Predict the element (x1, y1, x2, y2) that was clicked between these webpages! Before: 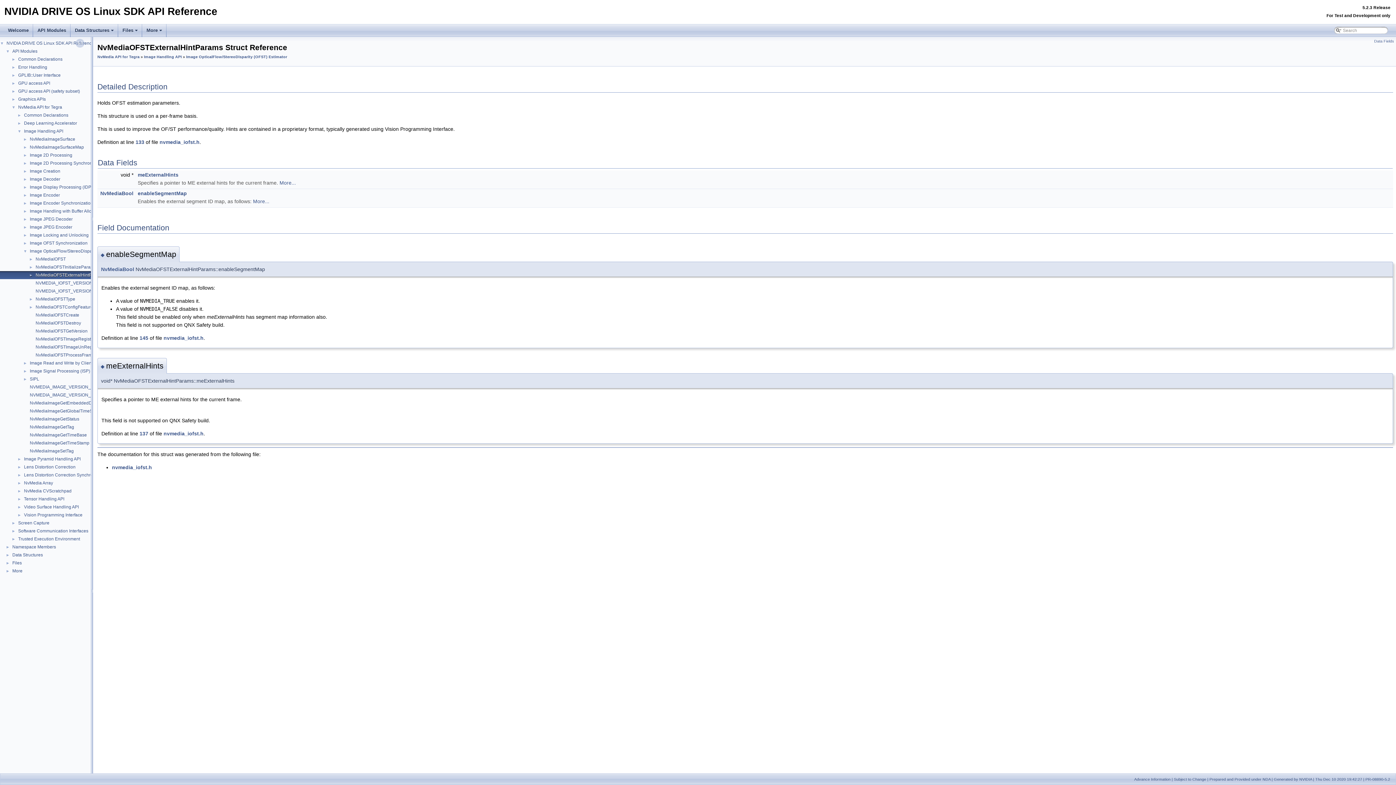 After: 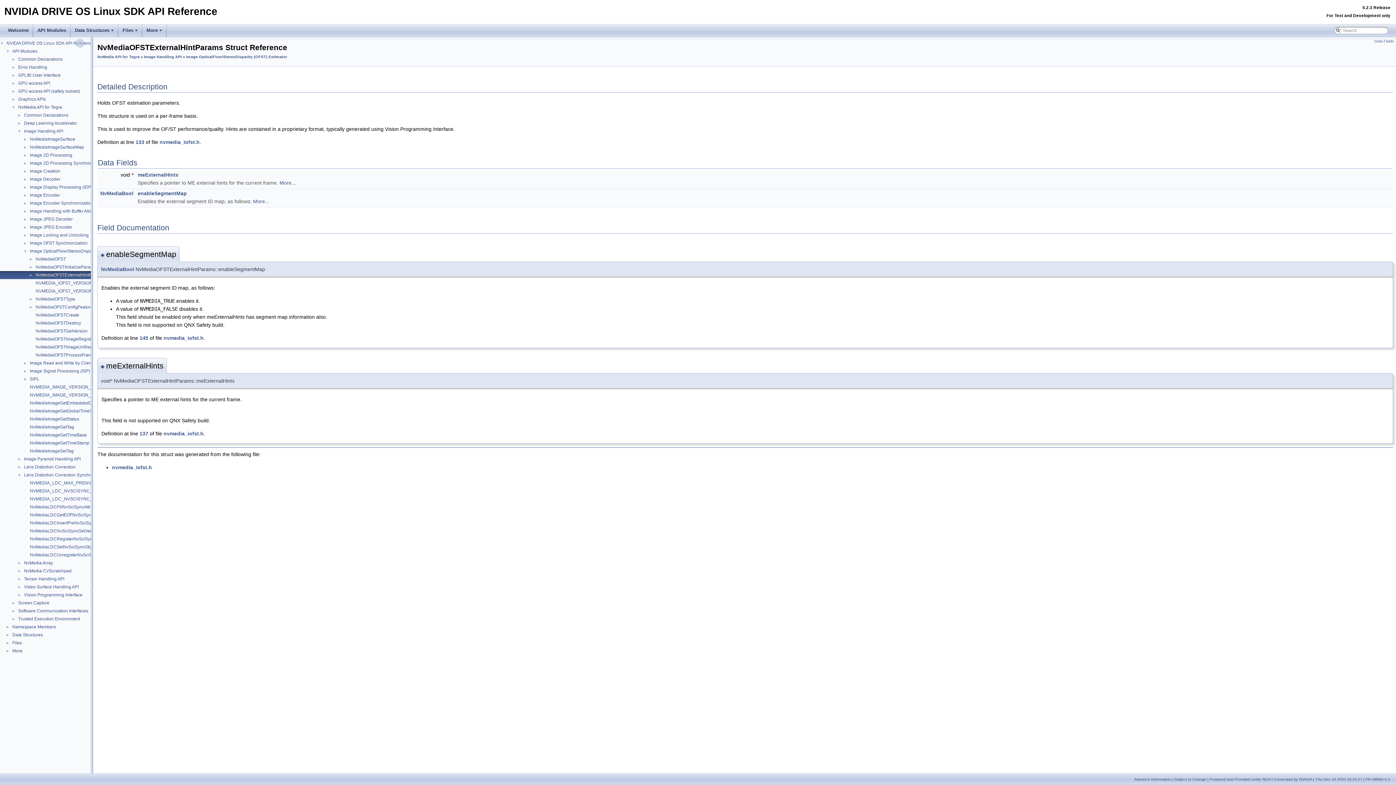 Action: bbox: (0, 472, 23, 477) label: ►